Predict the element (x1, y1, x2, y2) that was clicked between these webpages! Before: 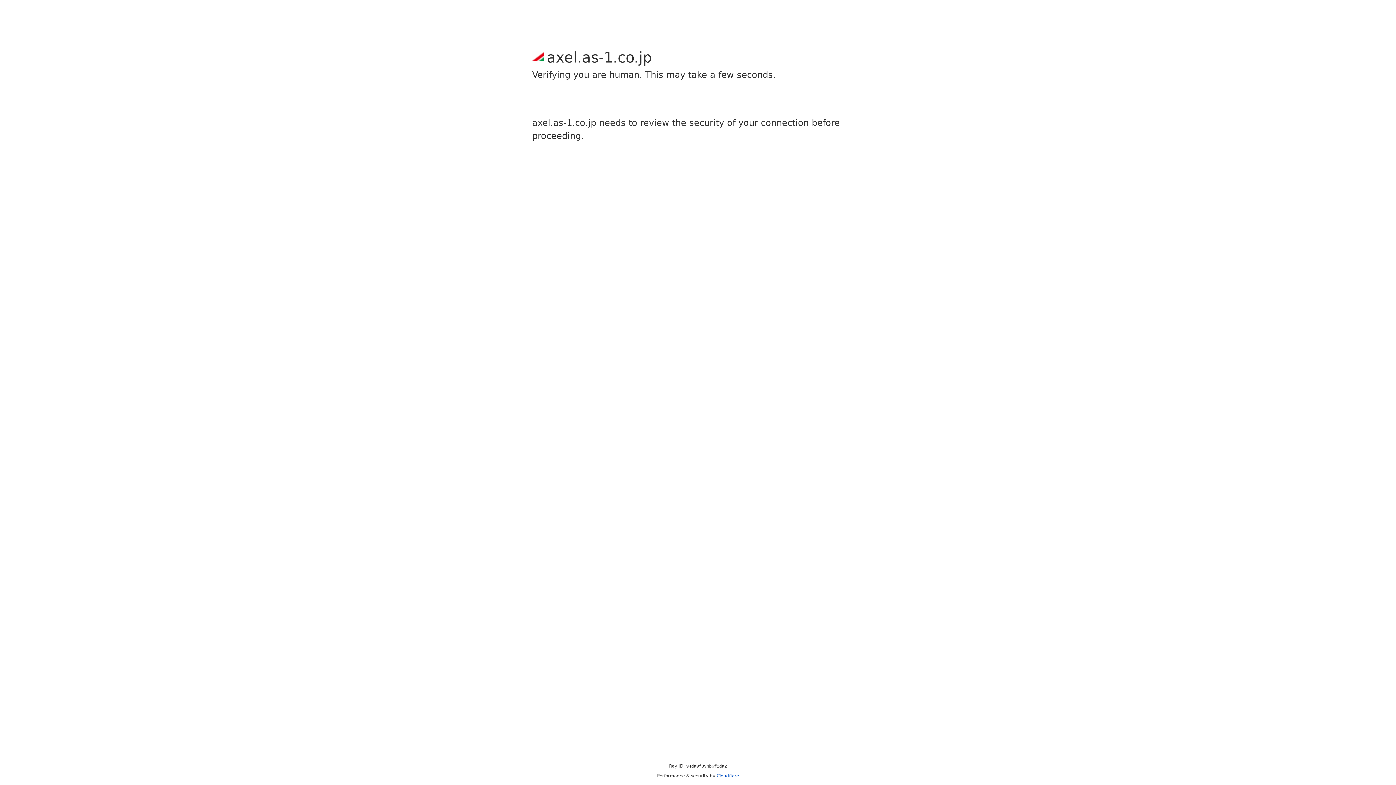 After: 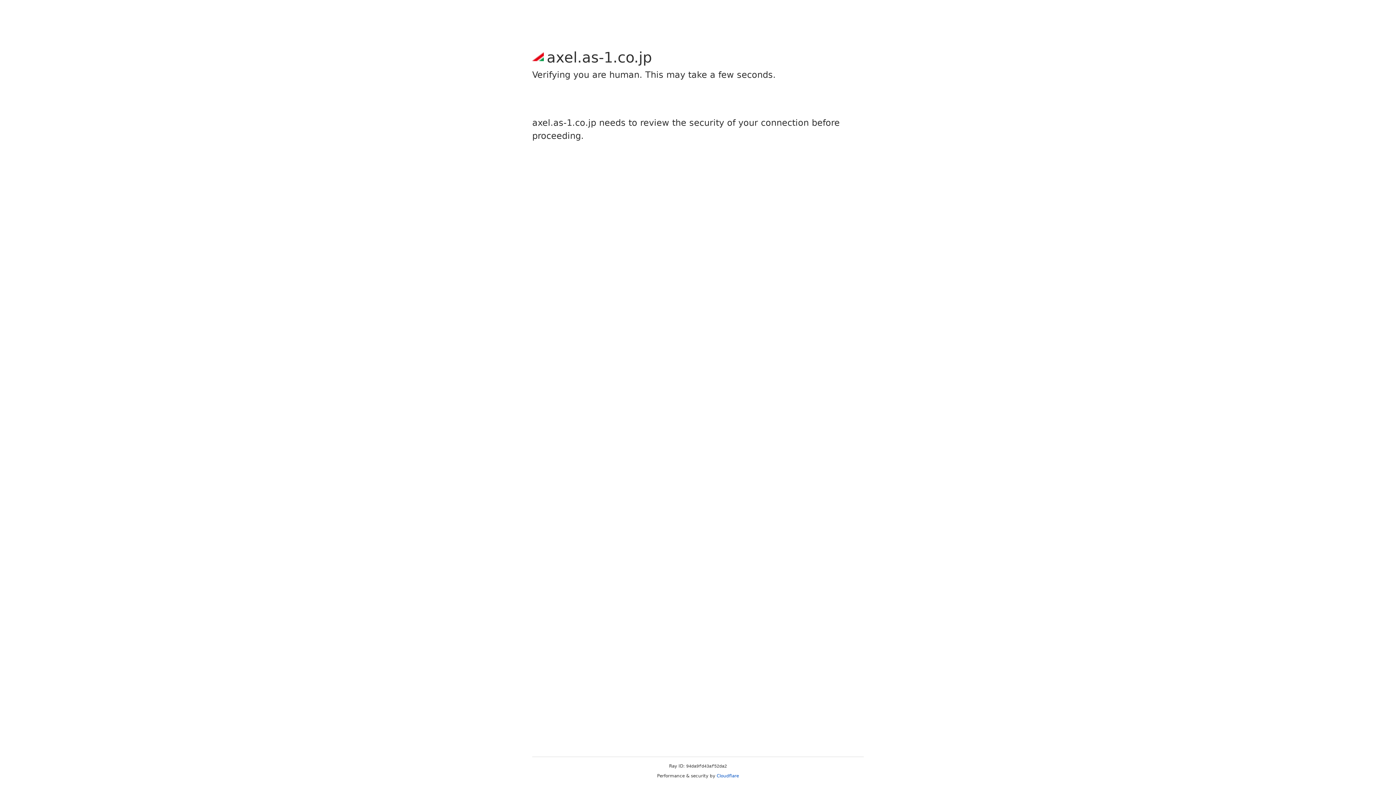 Action: bbox: (716, 773, 739, 778) label: Cloudflare